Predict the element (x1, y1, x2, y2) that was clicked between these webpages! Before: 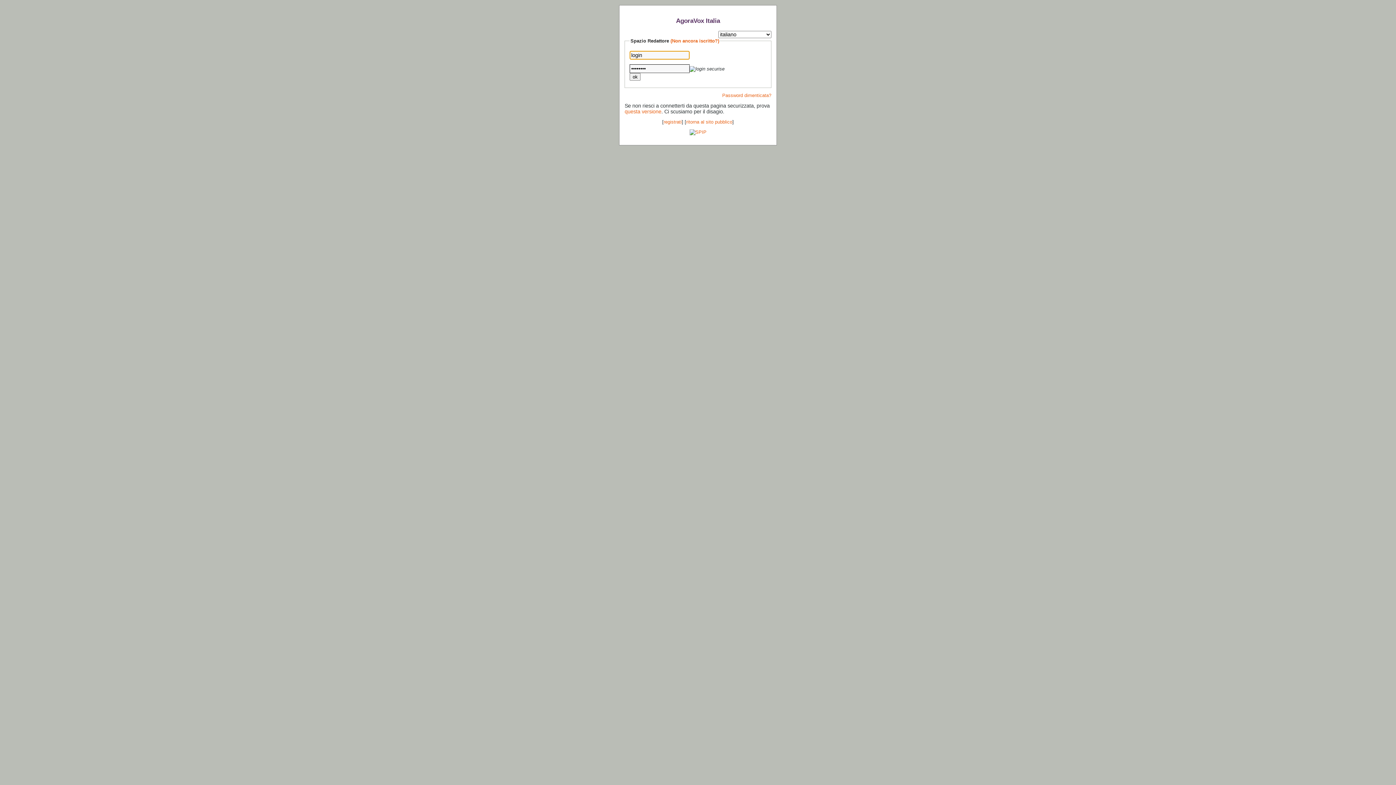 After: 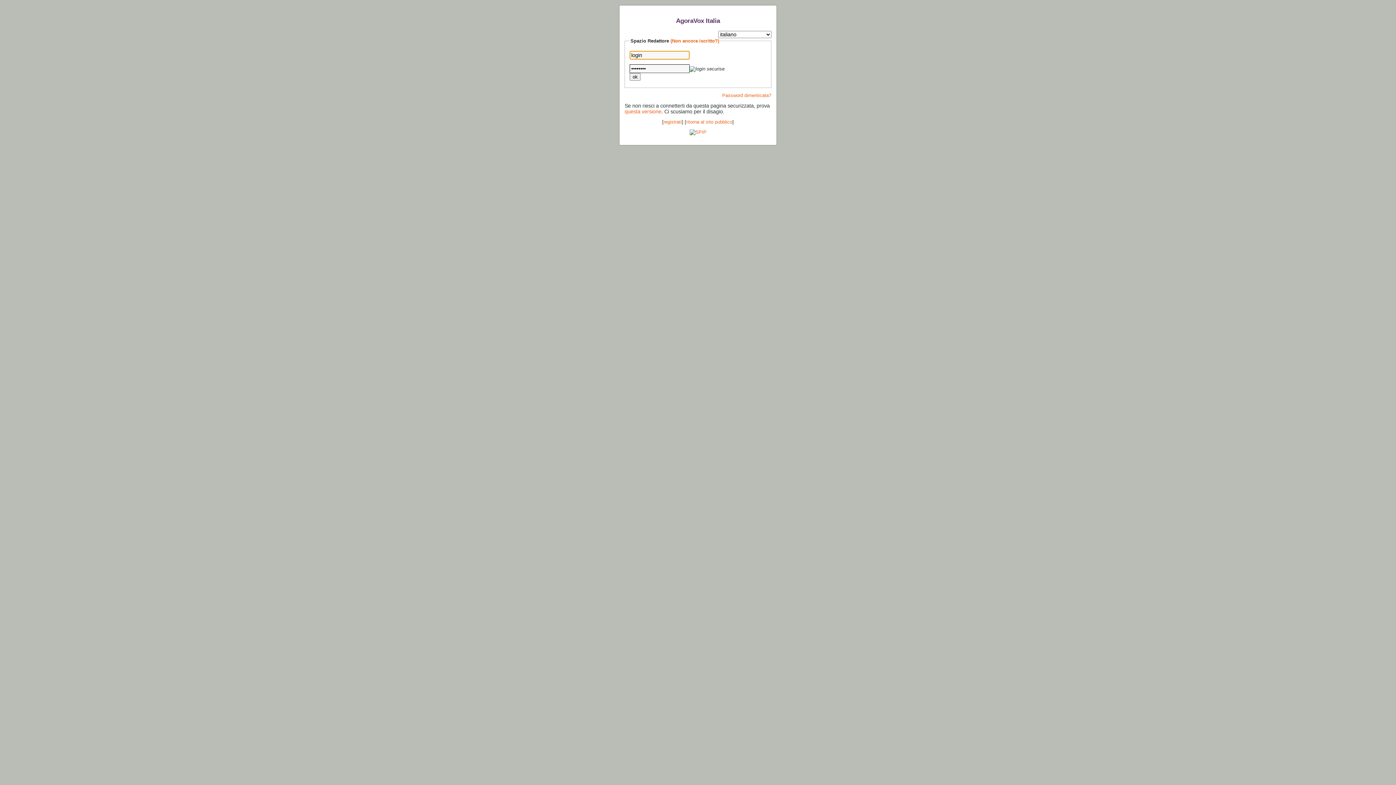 Action: bbox: (624, 108, 661, 114) label: questa versione